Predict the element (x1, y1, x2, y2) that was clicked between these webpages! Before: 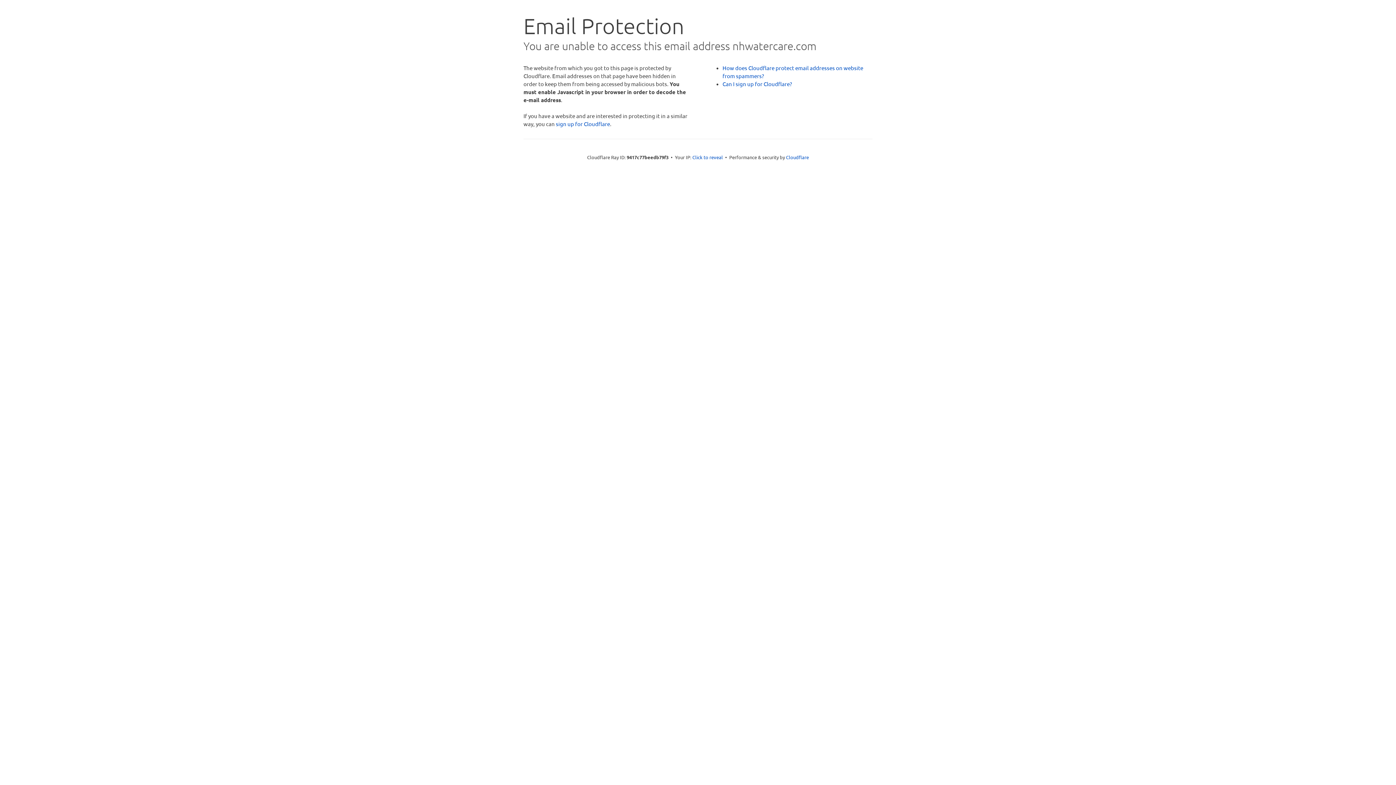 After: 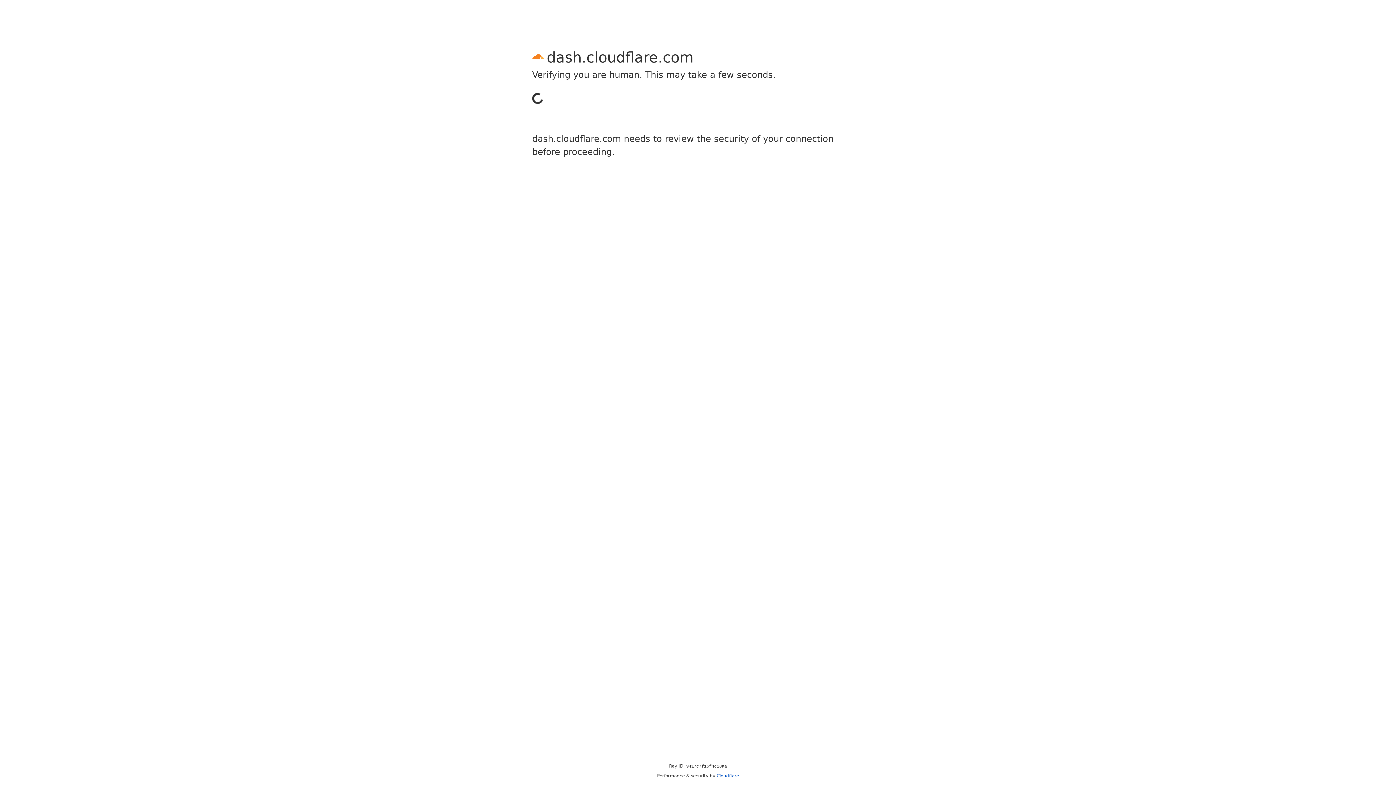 Action: bbox: (556, 120, 610, 127) label: sign up for Cloudflare